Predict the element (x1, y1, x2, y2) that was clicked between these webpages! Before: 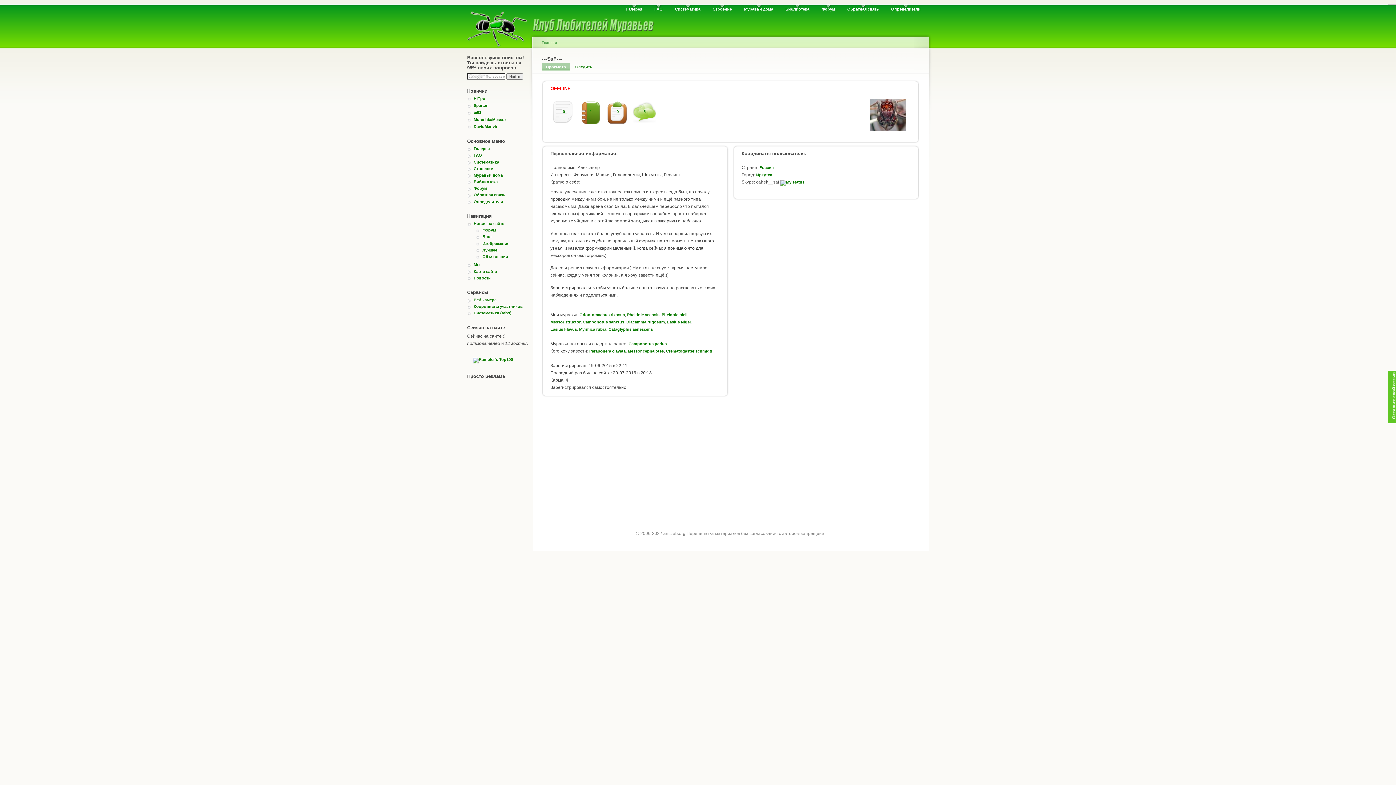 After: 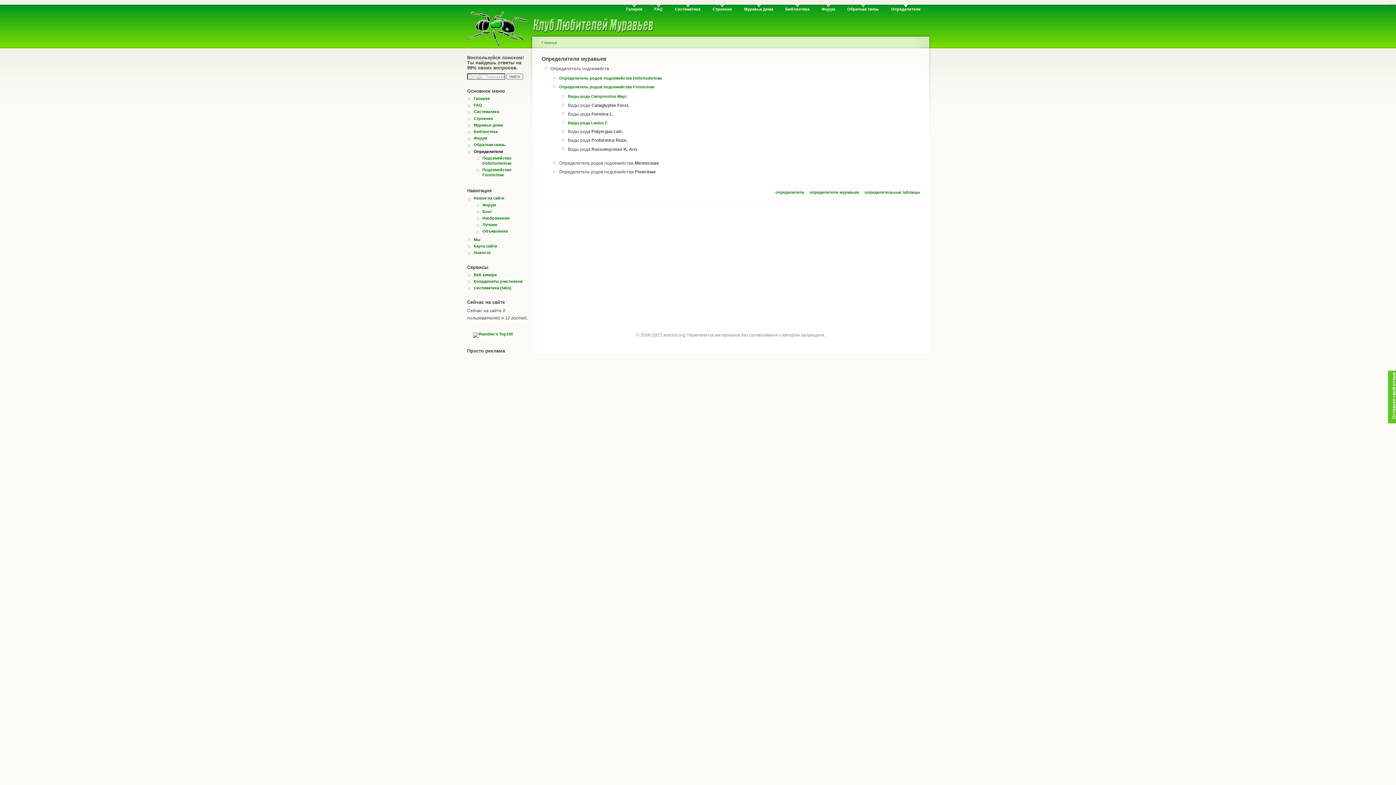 Action: label: Определители bbox: (891, 4, 920, 11)